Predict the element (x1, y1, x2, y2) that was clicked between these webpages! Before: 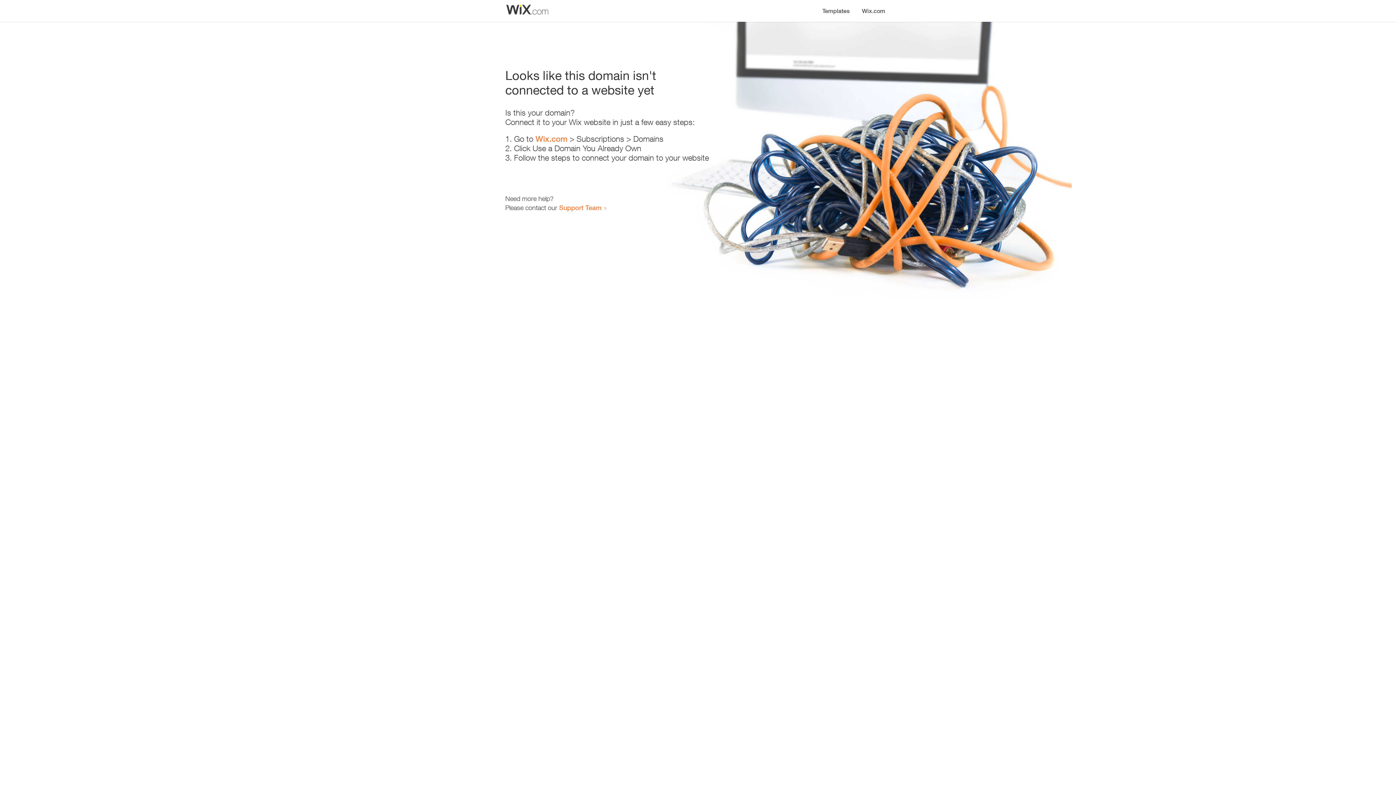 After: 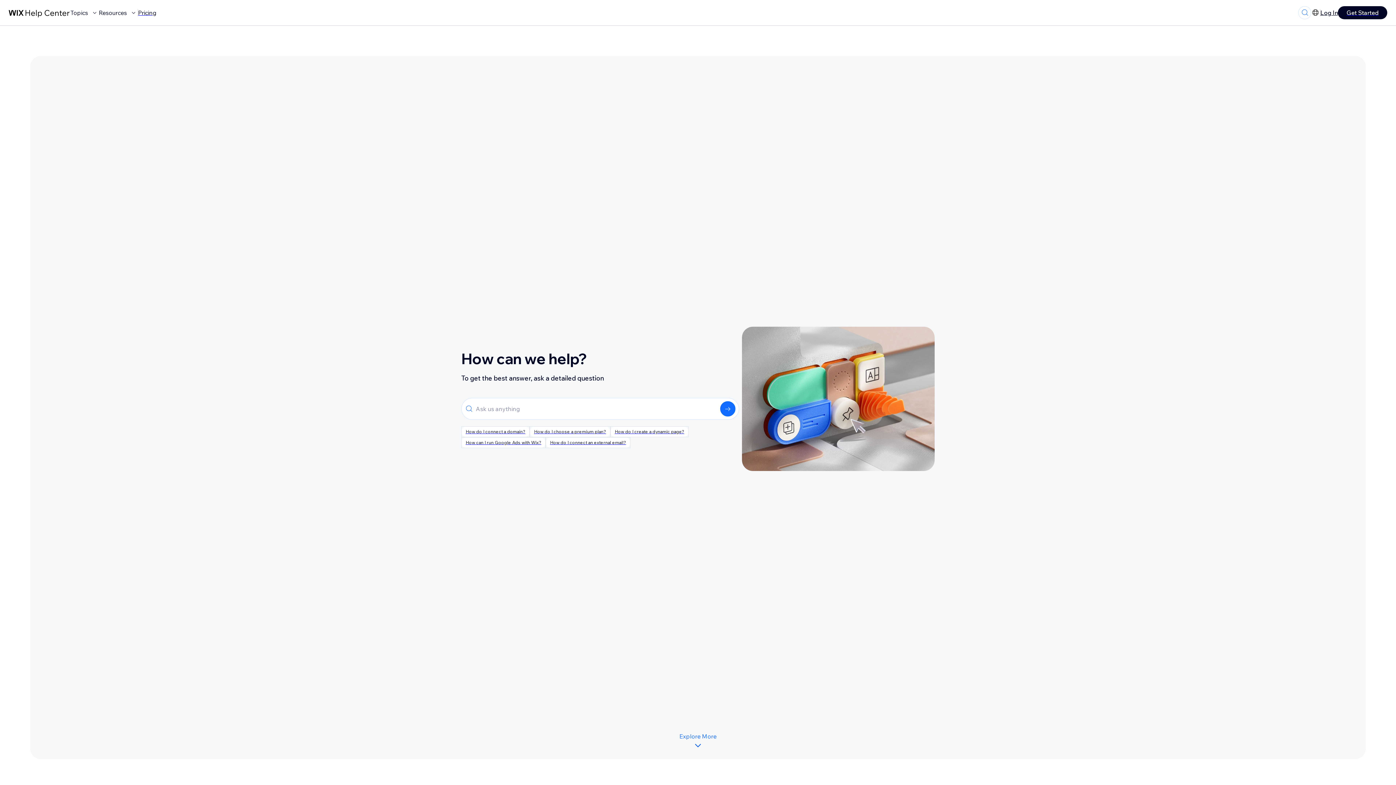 Action: label: Support Team bbox: (559, 203, 601, 211)